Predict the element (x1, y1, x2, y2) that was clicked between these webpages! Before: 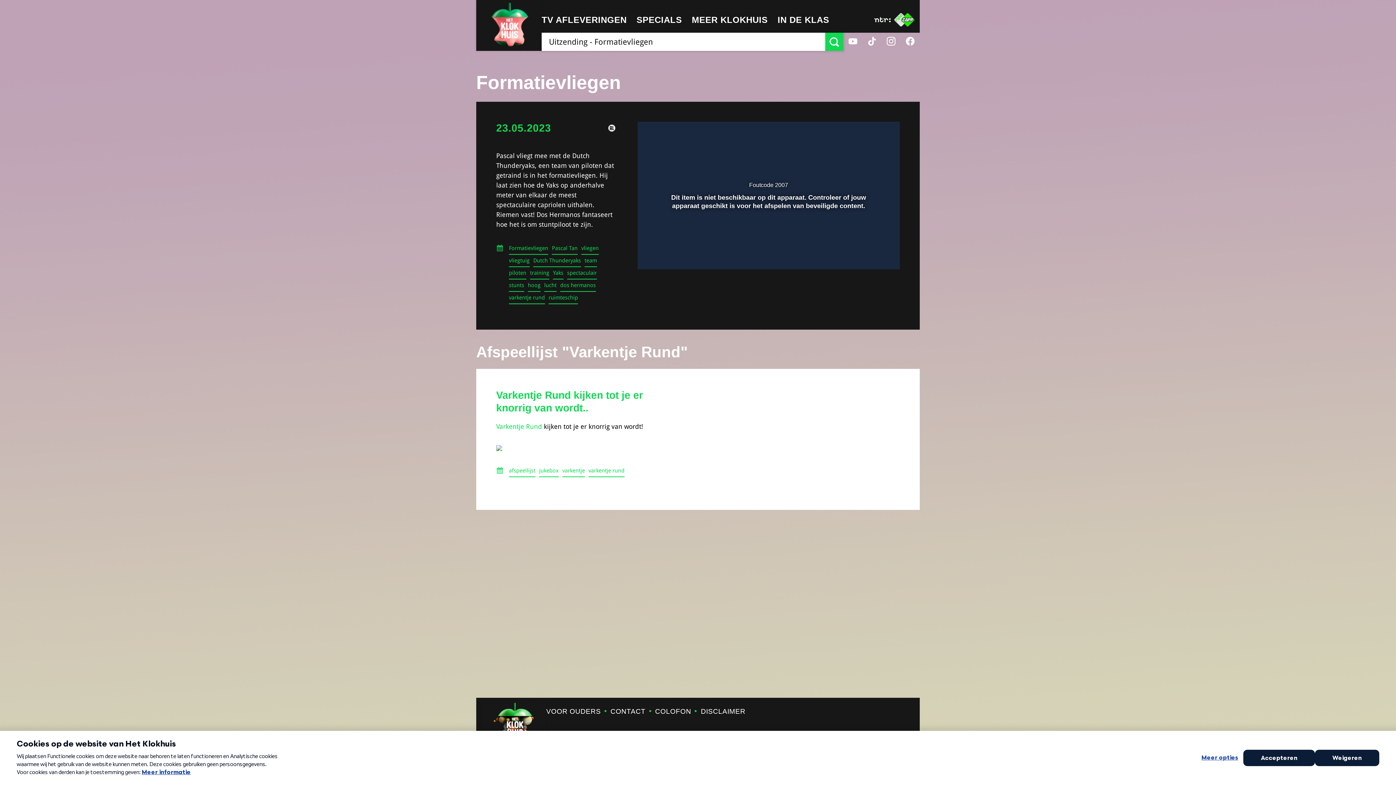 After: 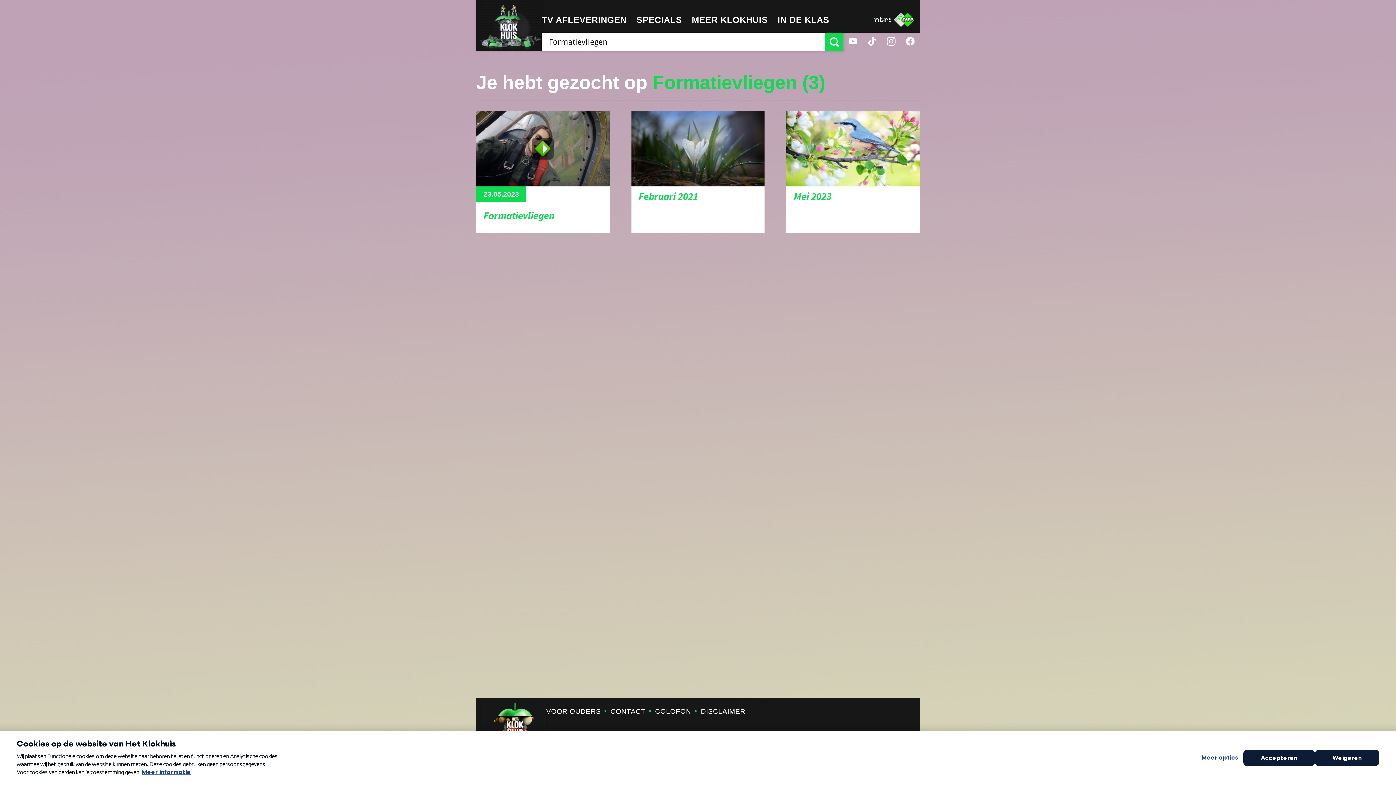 Action: bbox: (509, 242, 548, 254) label: Formatievliegen